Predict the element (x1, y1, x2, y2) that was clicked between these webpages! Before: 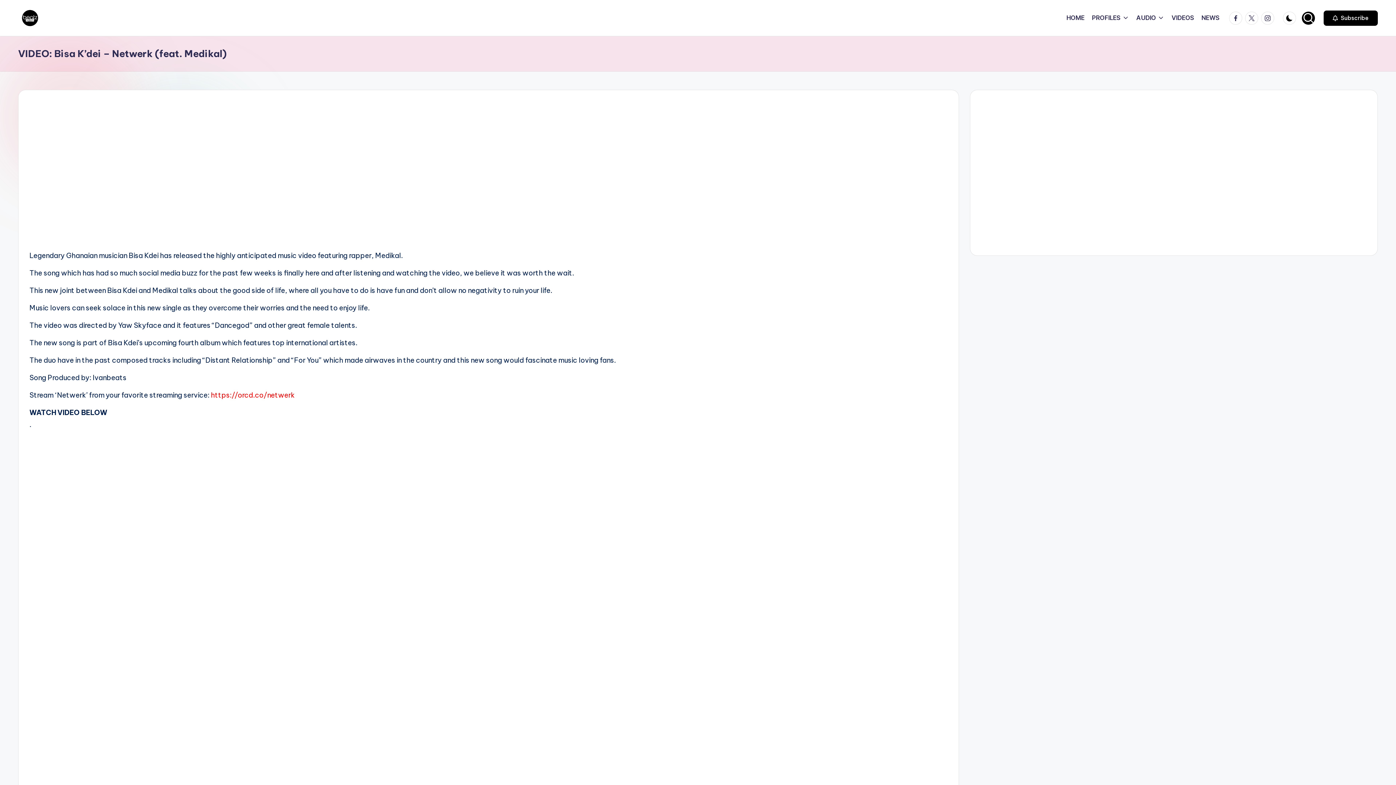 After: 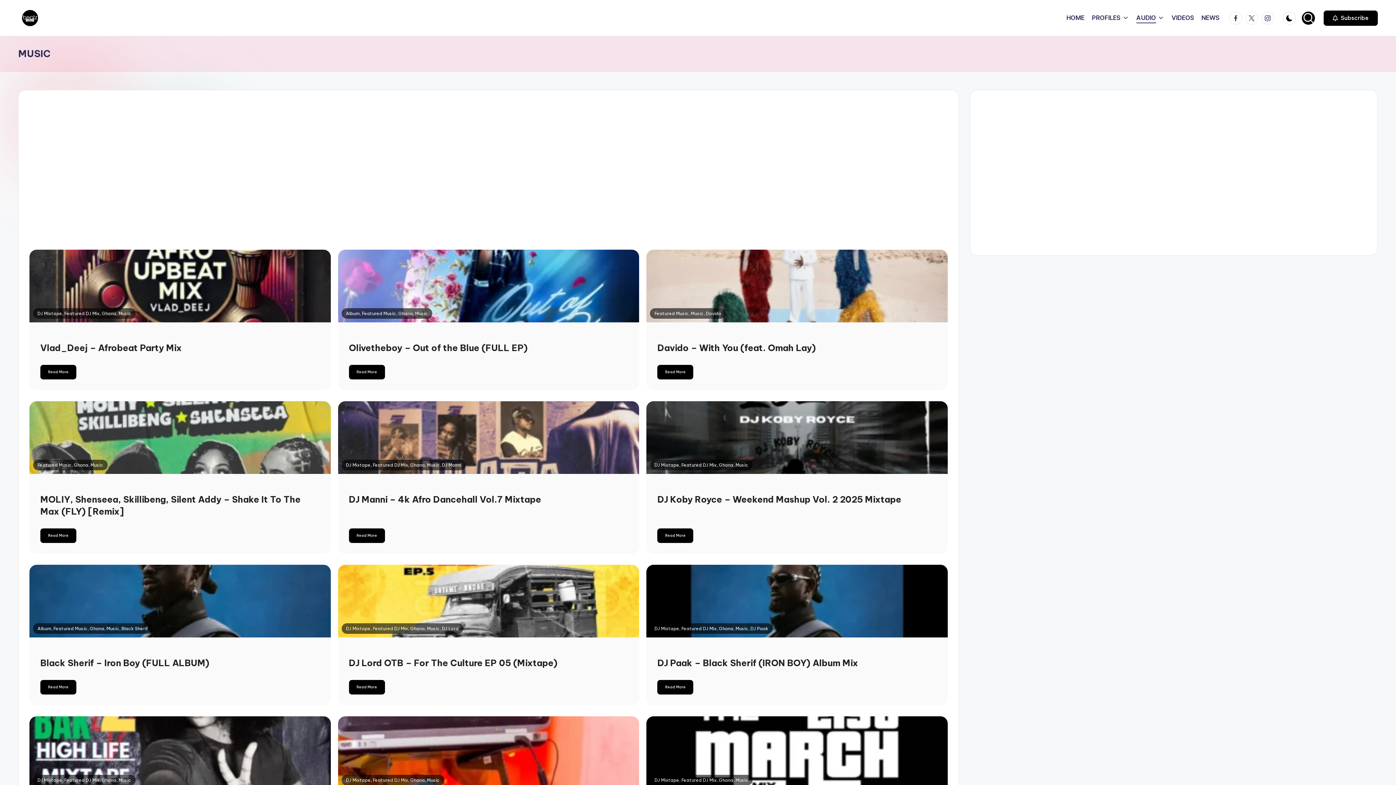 Action: label: AUDIO bbox: (1136, 12, 1164, 23)